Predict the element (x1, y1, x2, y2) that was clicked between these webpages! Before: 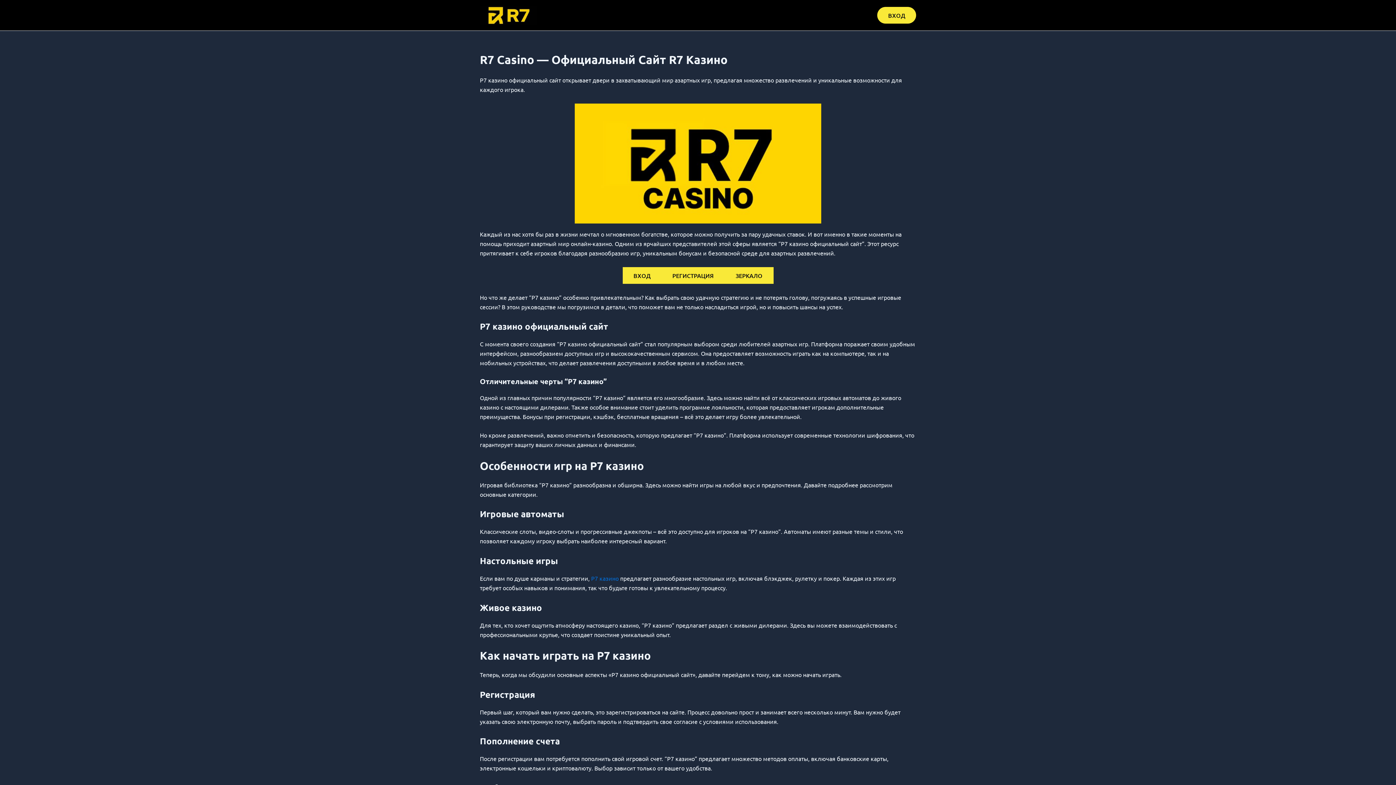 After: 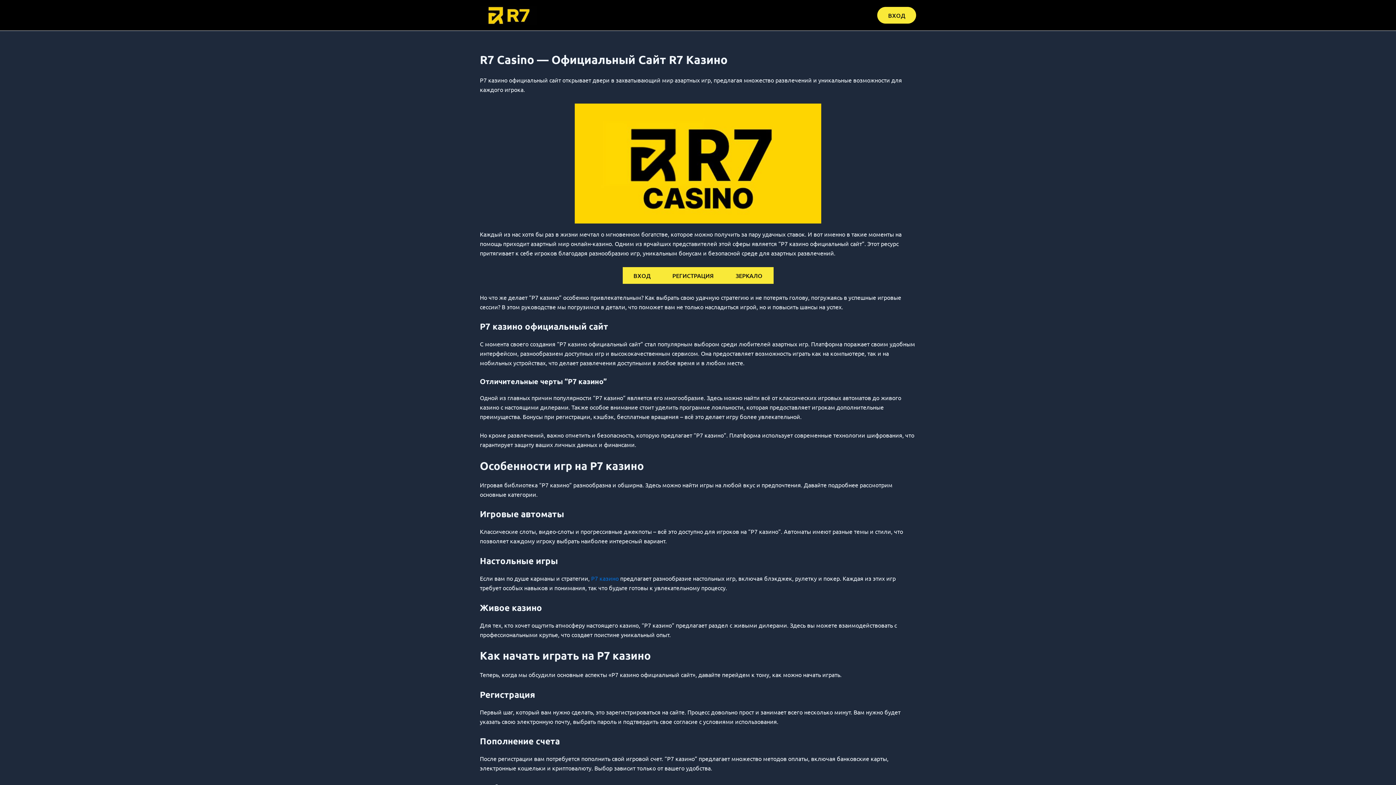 Action: bbox: (480, 10, 537, 17)